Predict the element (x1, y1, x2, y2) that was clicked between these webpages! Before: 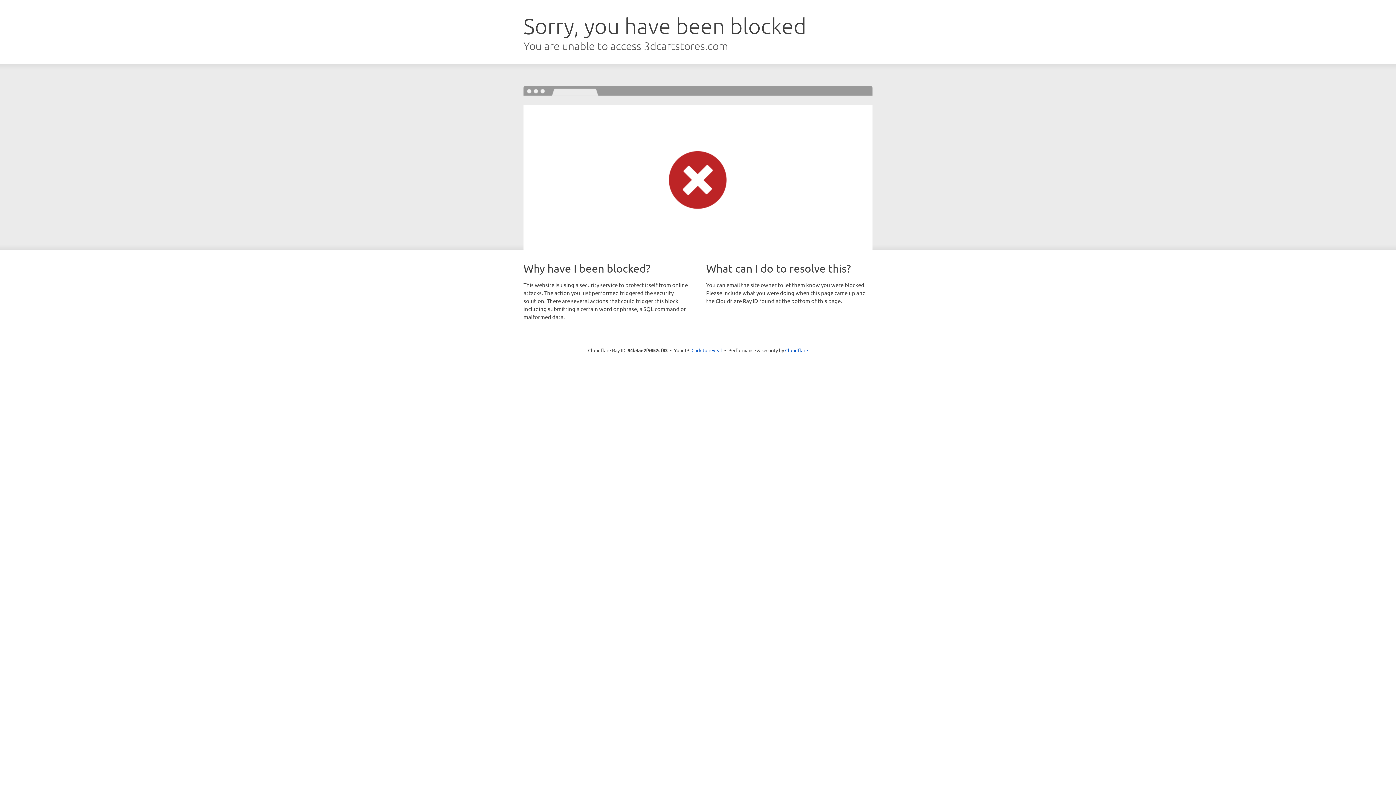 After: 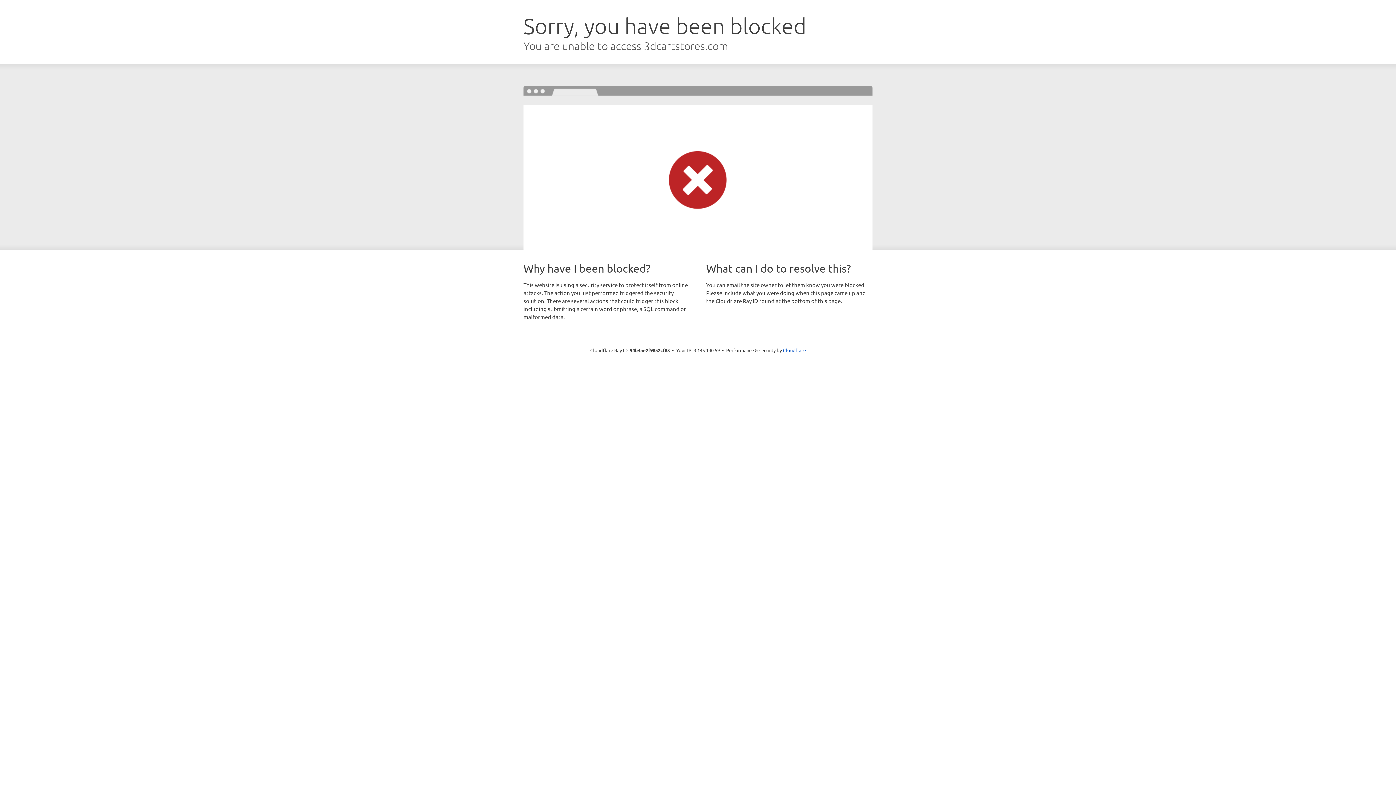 Action: label: Click to reveal bbox: (691, 346, 722, 353)